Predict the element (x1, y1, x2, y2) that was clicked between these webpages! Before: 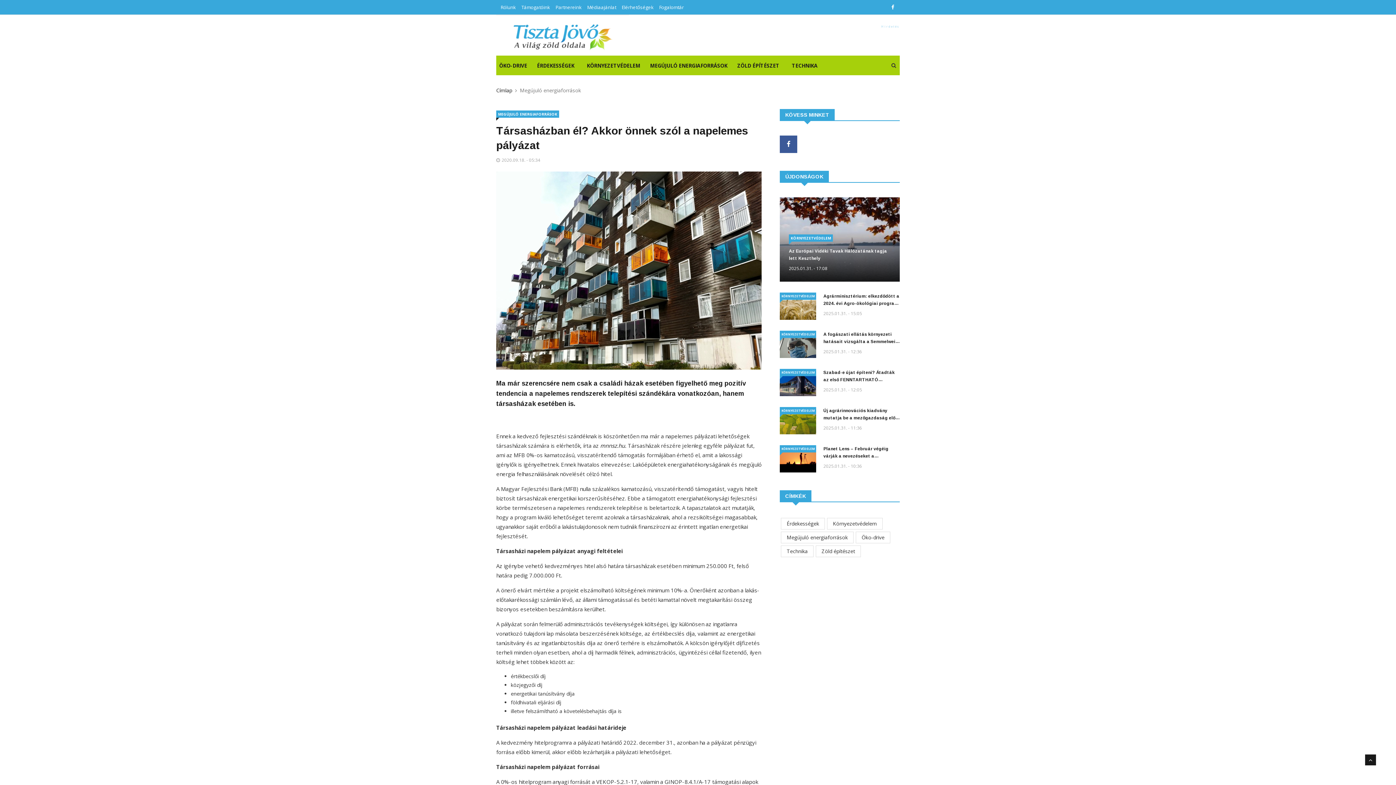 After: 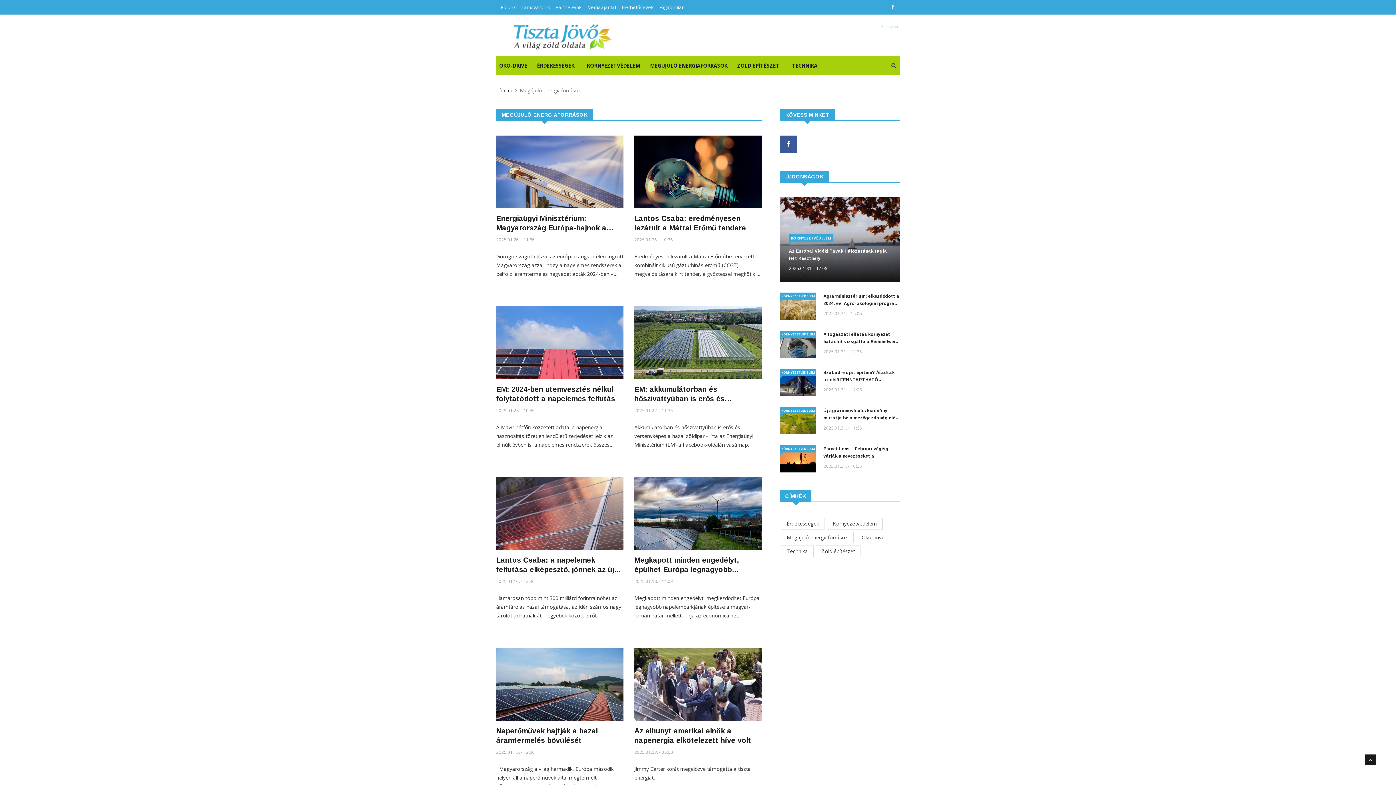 Action: label: MEGÚJULÓ ENERGIAFORRÁSOK bbox: (647, 56, 730, 74)